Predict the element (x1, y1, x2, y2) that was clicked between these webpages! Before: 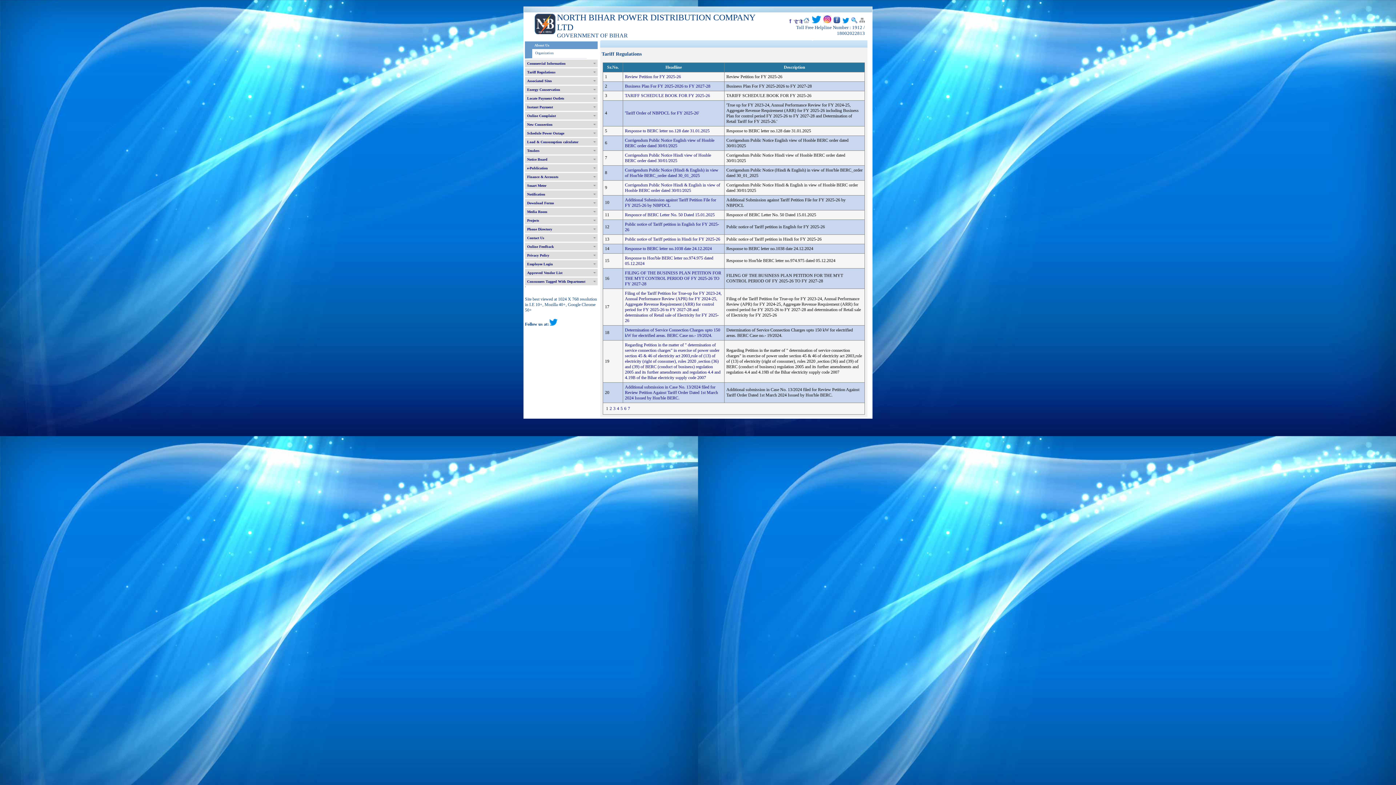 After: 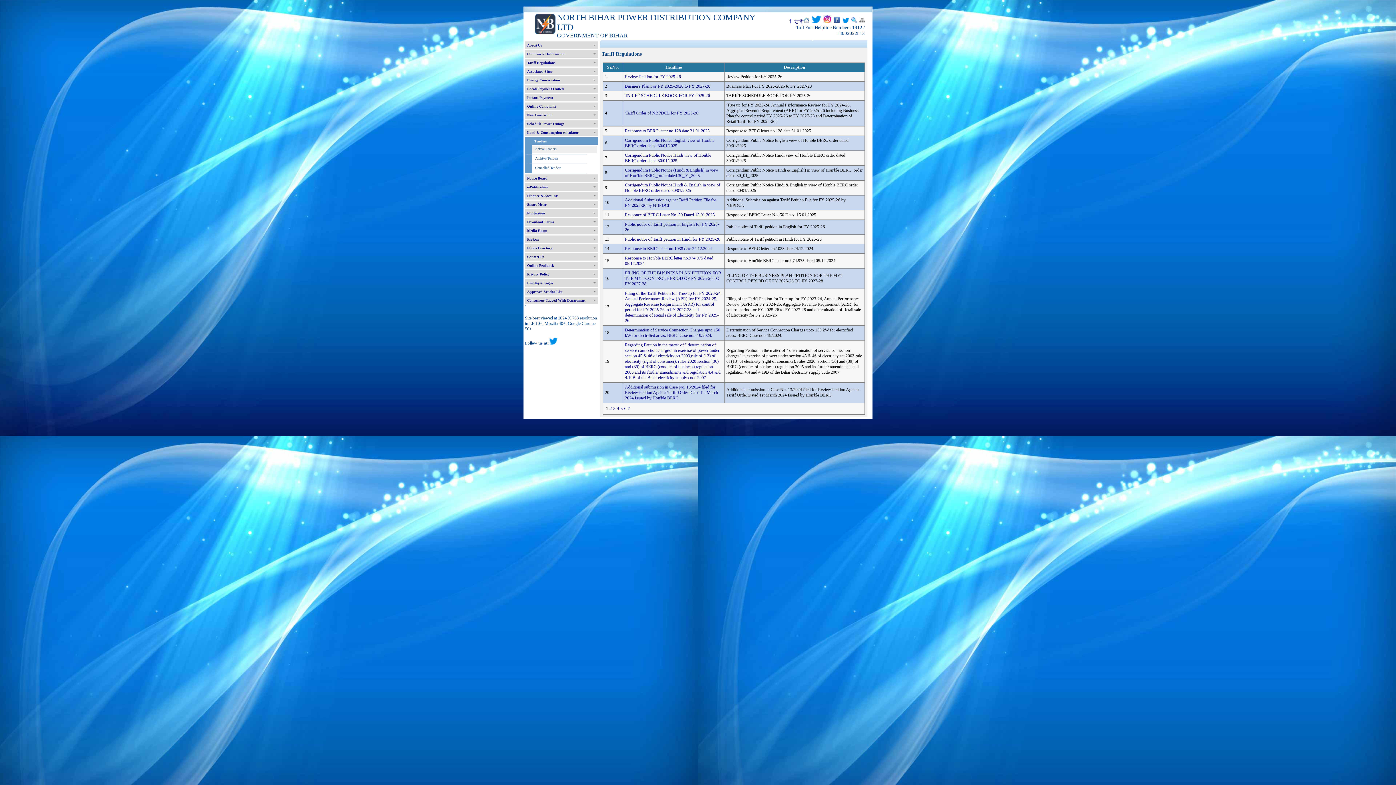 Action: label: Tenders bbox: (525, 146, 597, 154)